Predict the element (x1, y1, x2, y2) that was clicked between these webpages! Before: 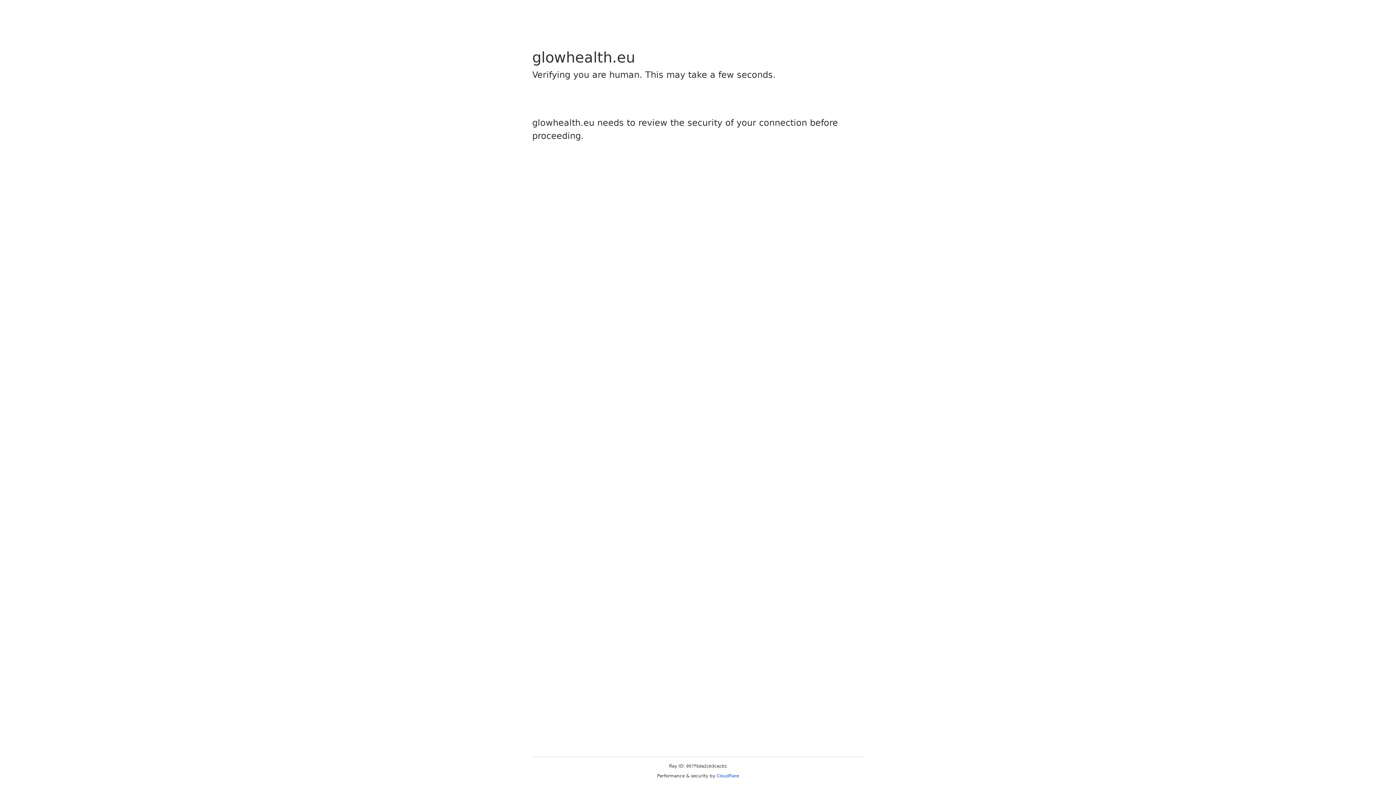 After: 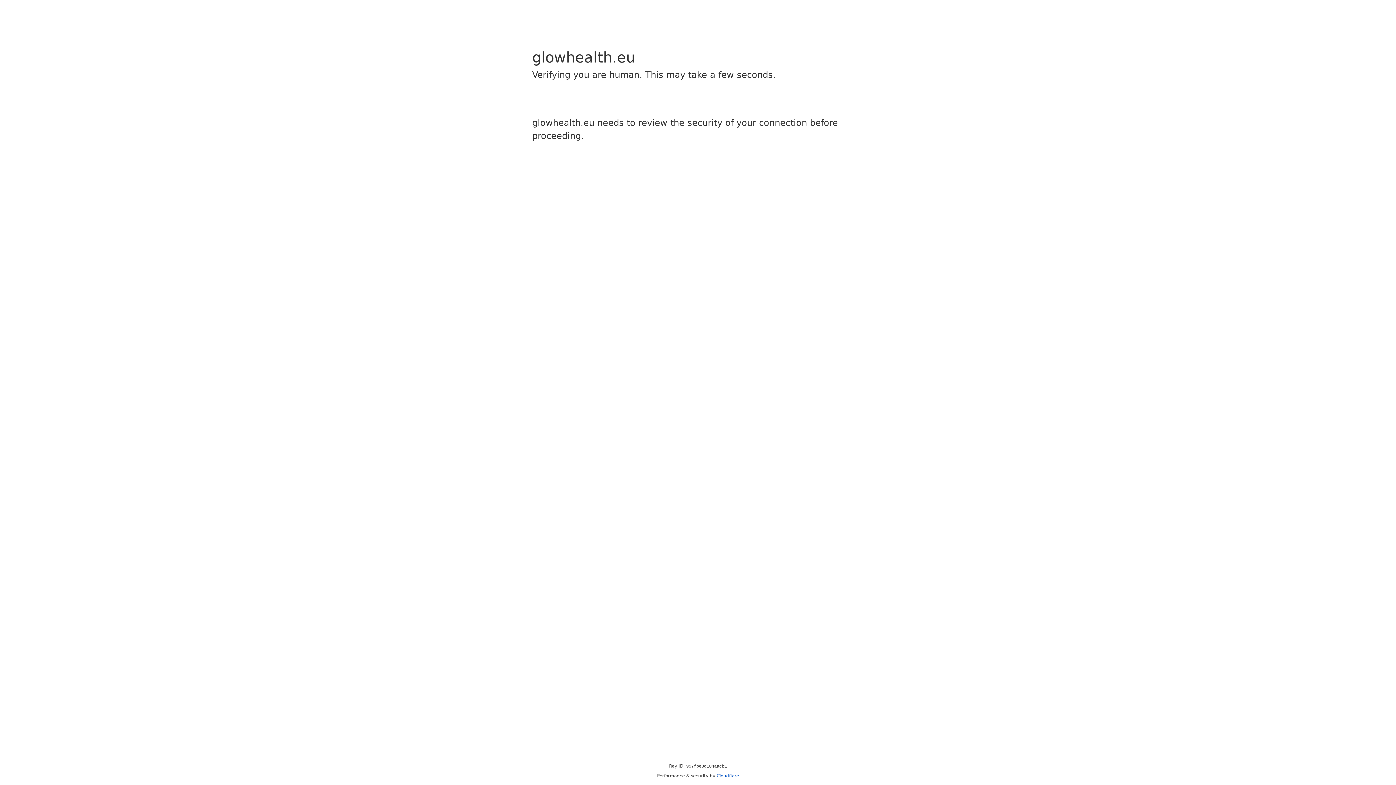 Action: label: Cloudflare bbox: (716, 773, 739, 778)